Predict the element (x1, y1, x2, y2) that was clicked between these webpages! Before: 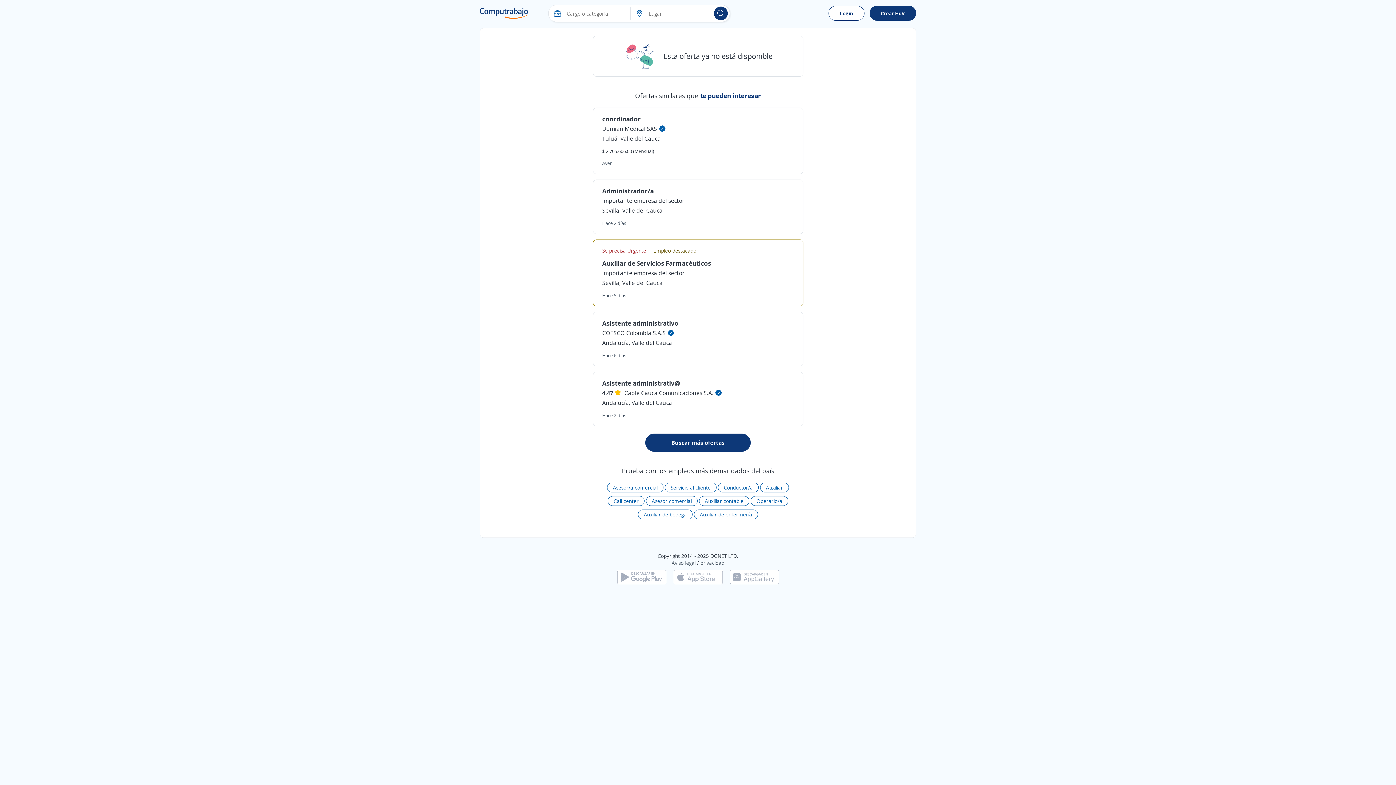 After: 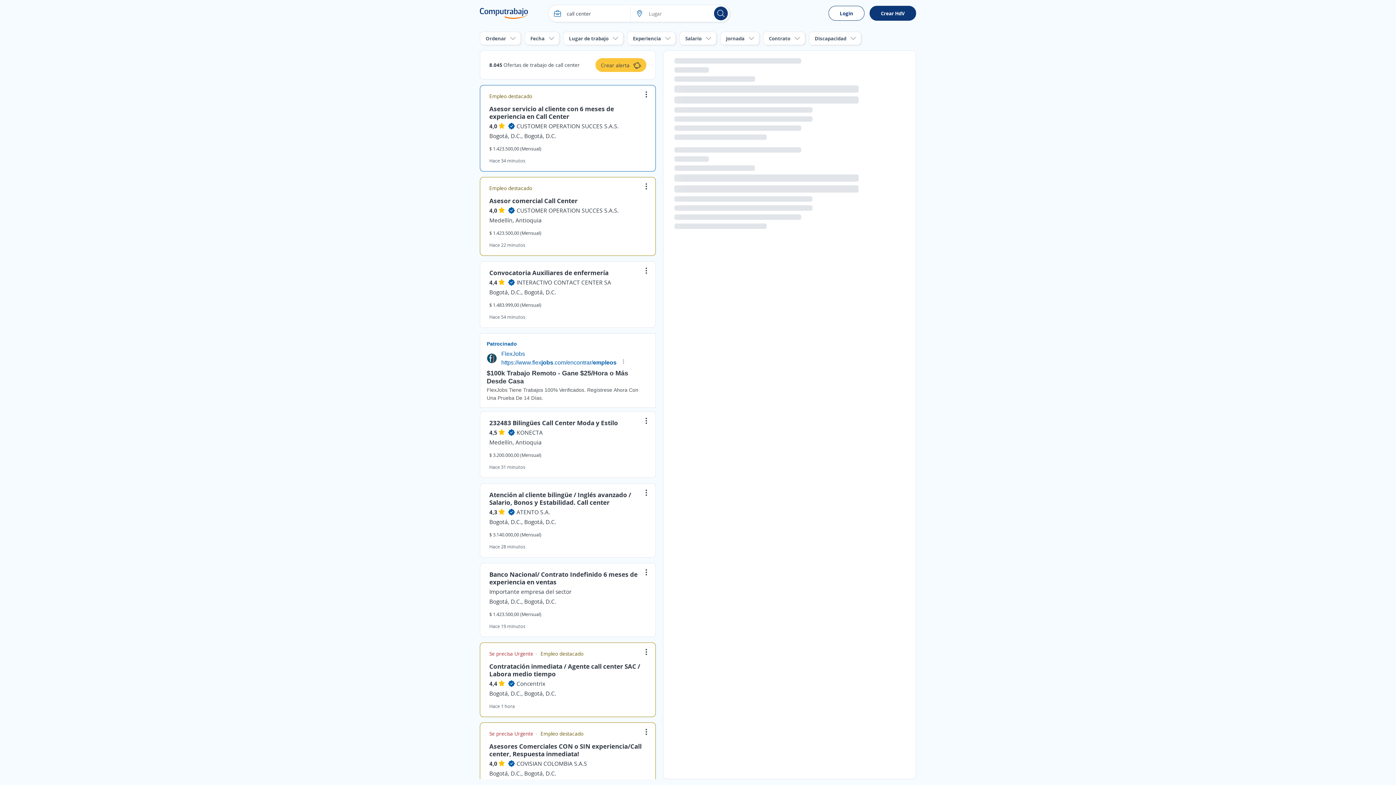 Action: label: Call center bbox: (608, 496, 644, 506)